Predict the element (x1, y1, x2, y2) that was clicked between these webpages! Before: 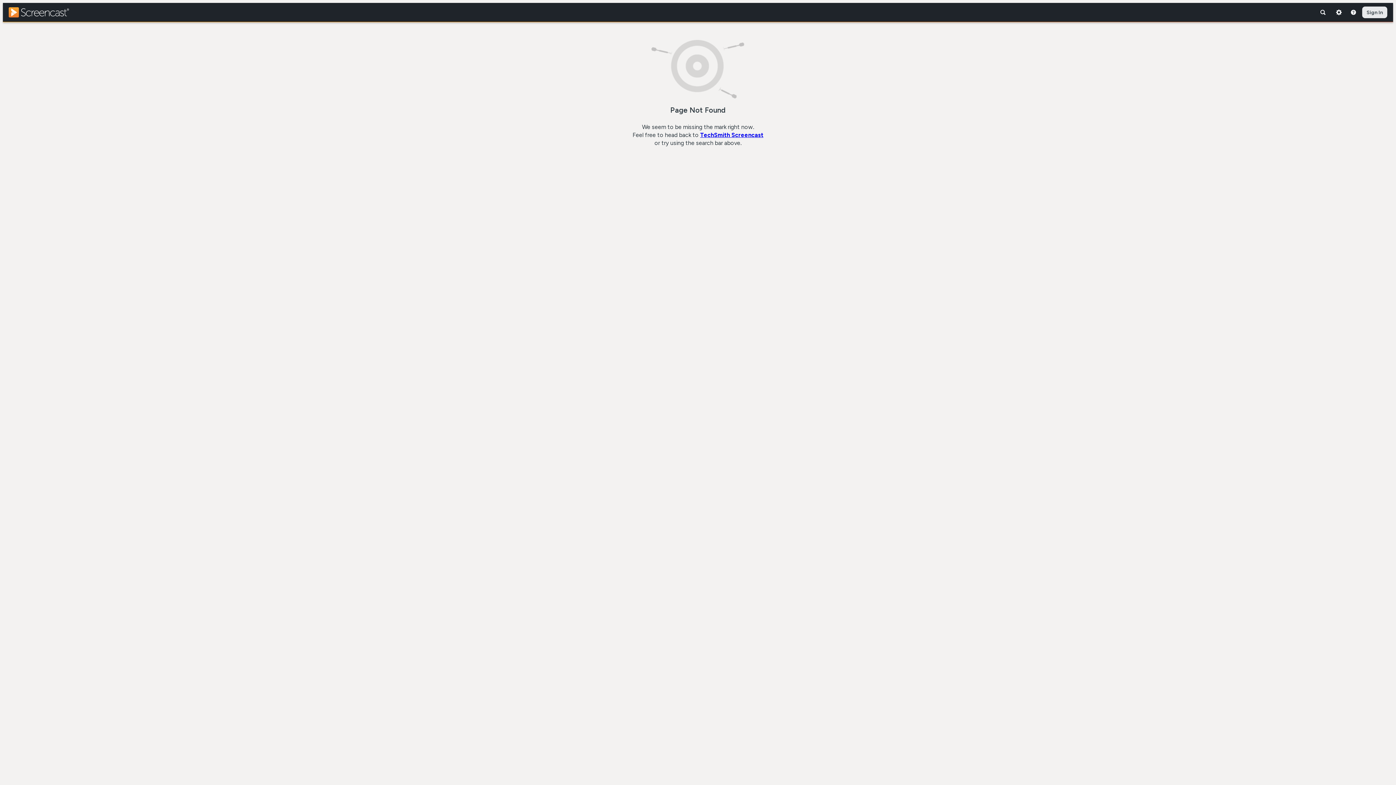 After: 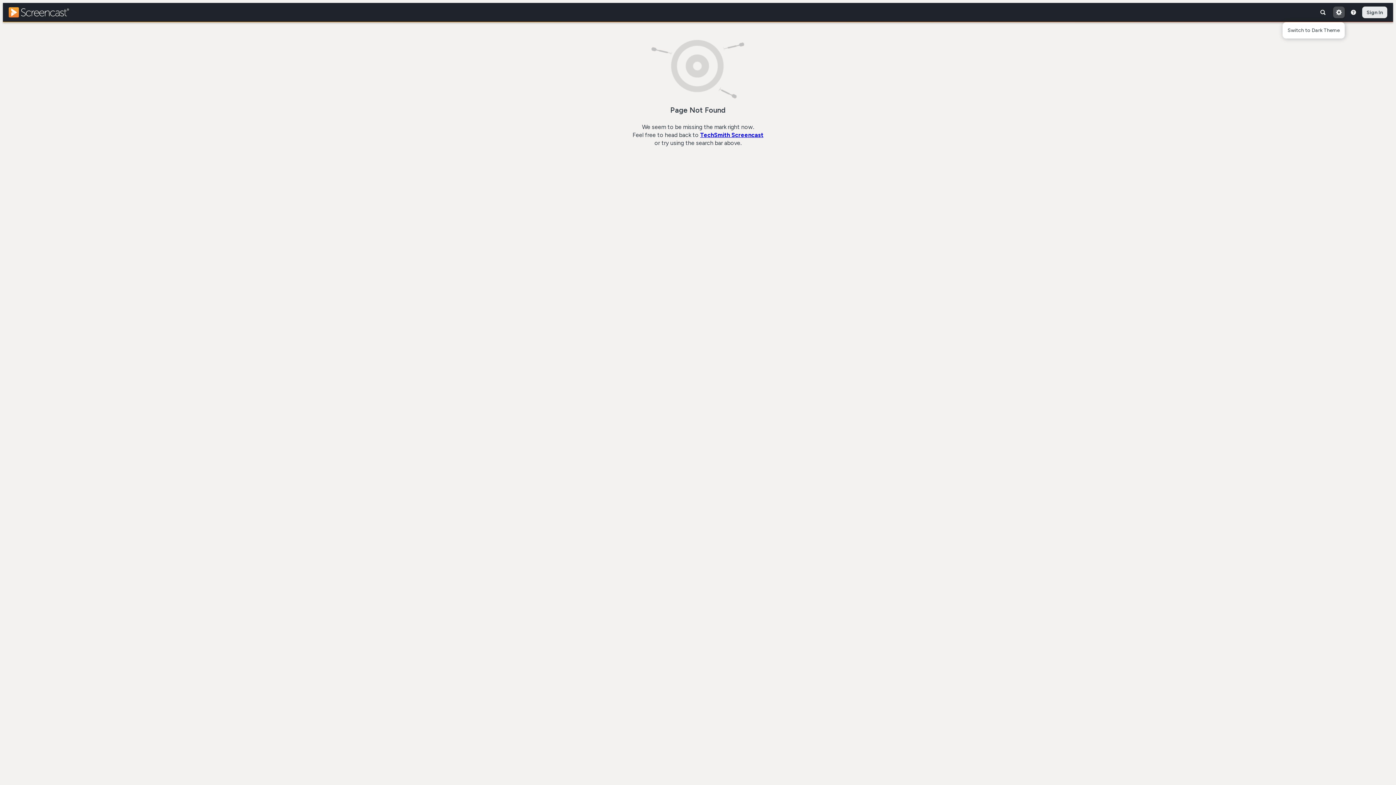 Action: bbox: (1333, 6, 1345, 18)